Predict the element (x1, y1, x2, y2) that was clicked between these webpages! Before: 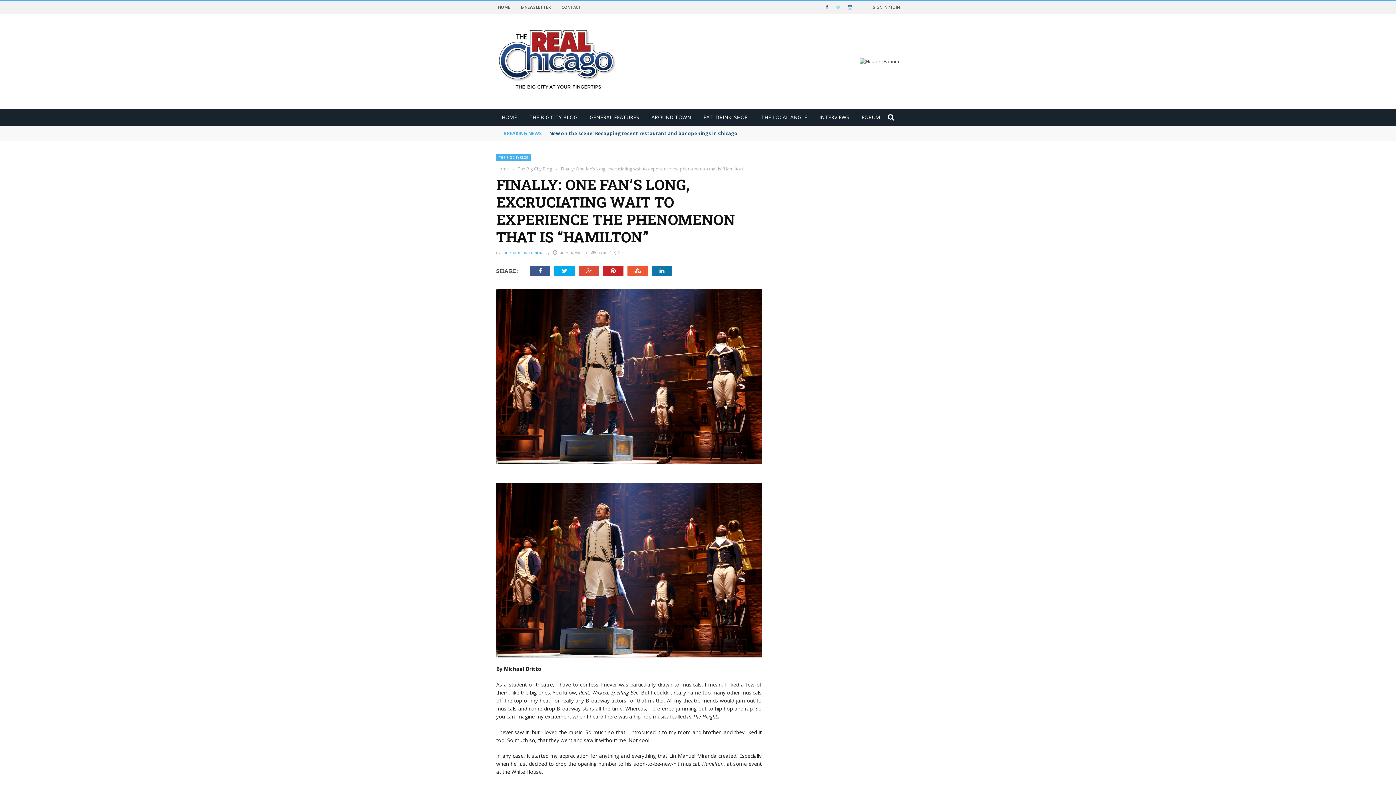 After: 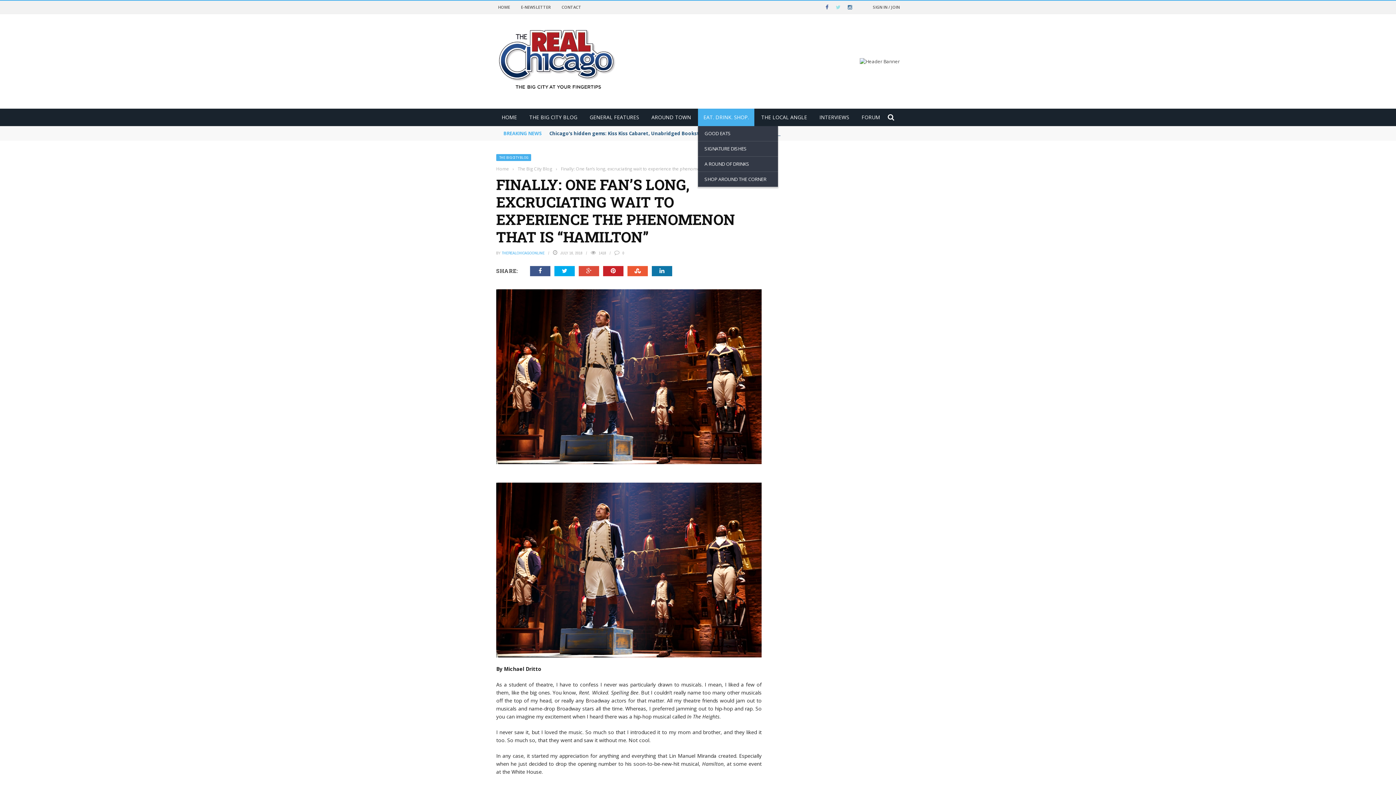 Action: label: EAT. DRINK. SHOP. bbox: (698, 113, 754, 120)